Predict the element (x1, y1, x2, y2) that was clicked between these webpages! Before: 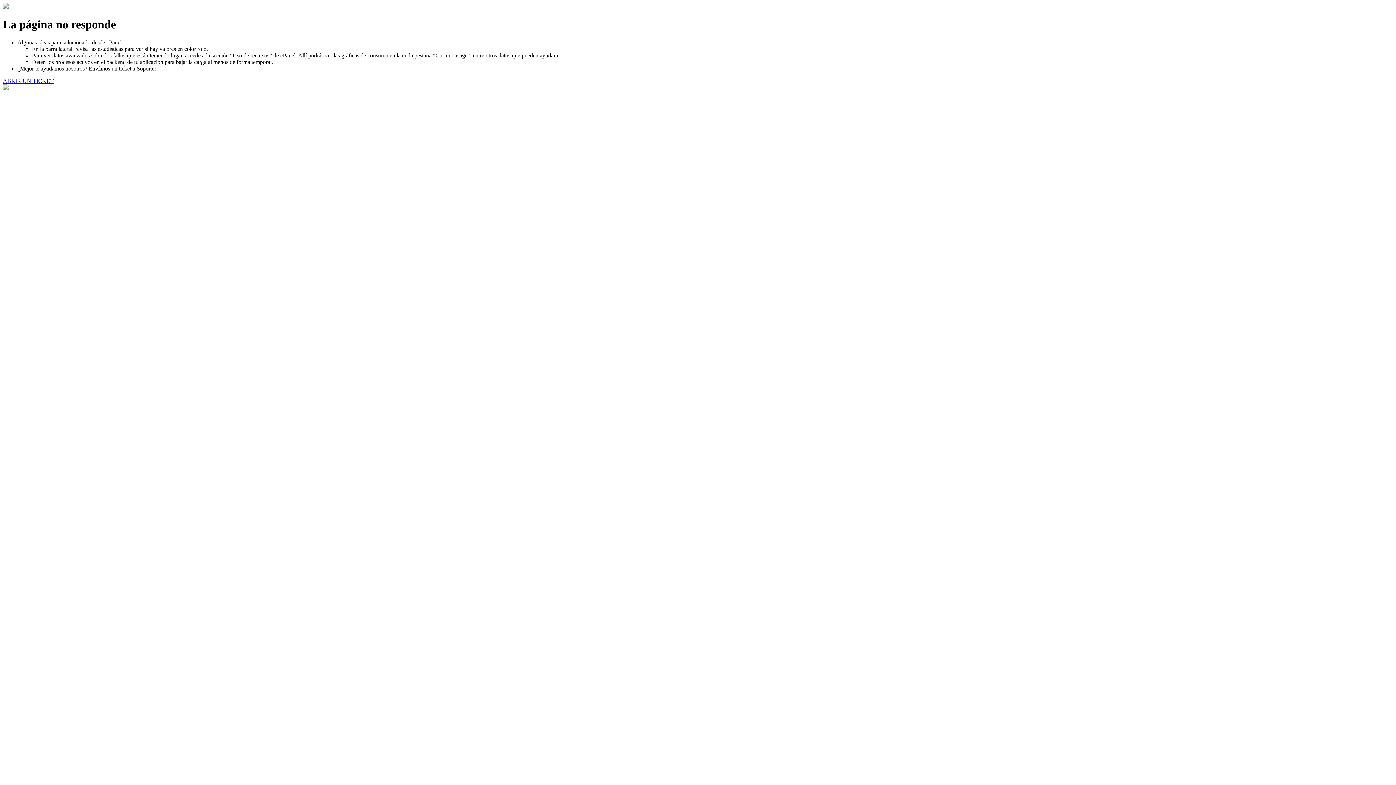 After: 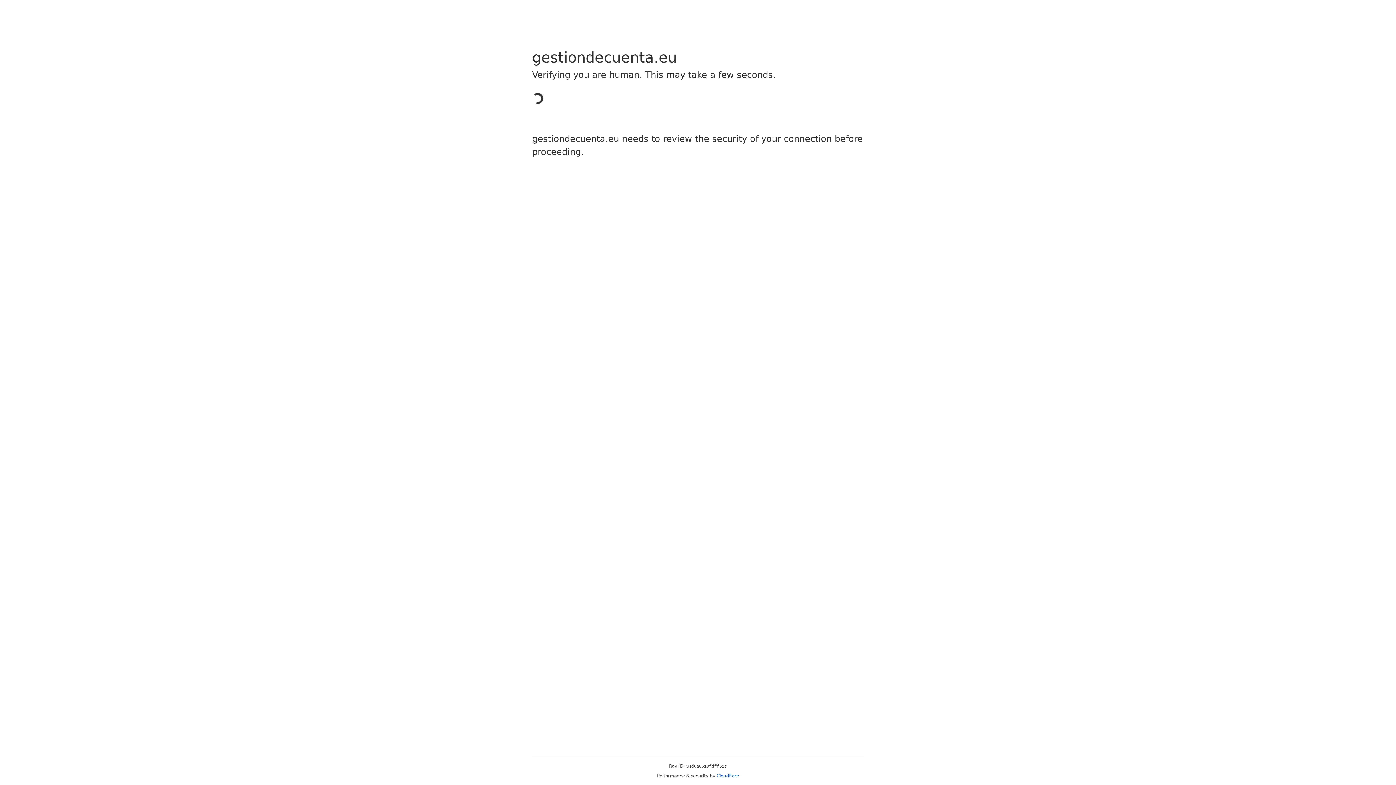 Action: bbox: (2, 77, 53, 83) label: ABRIR UN TICKET